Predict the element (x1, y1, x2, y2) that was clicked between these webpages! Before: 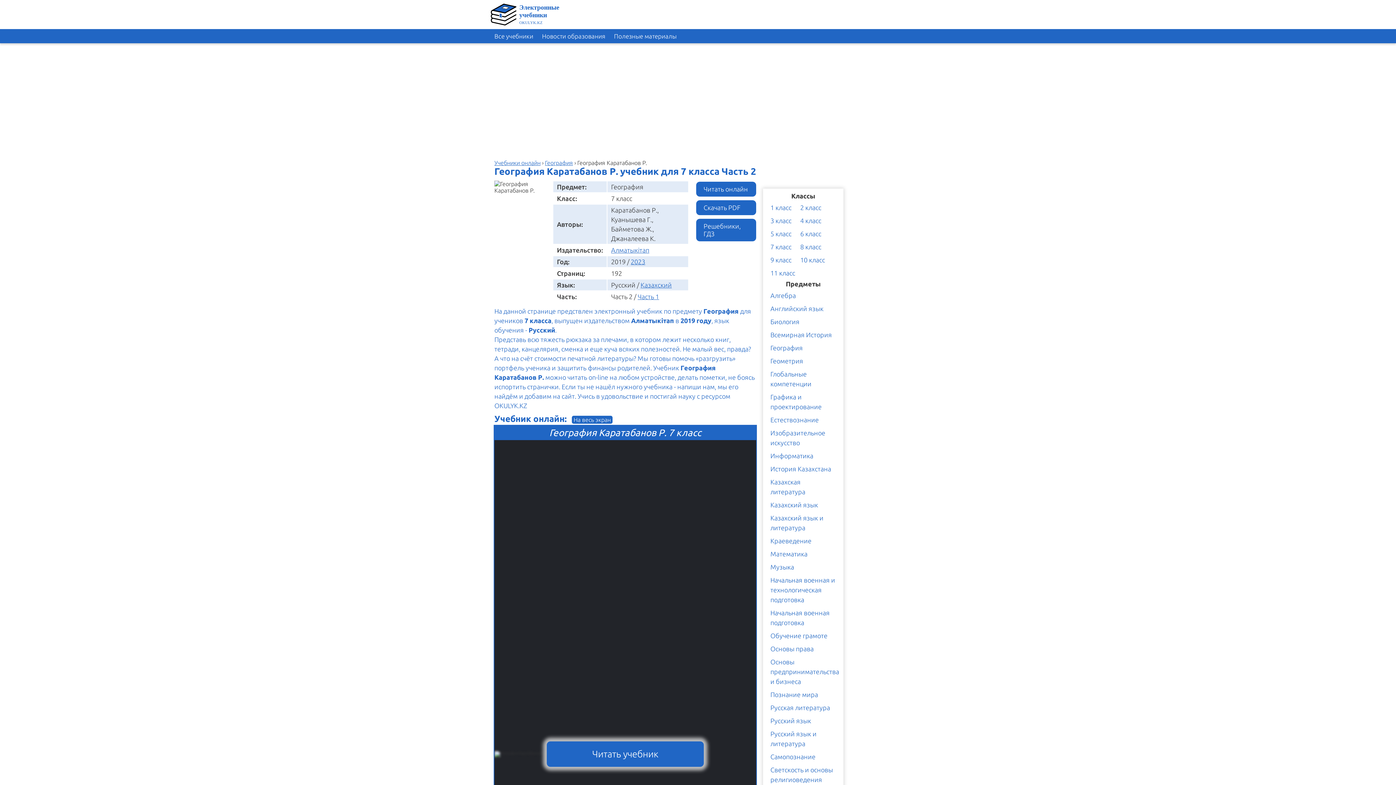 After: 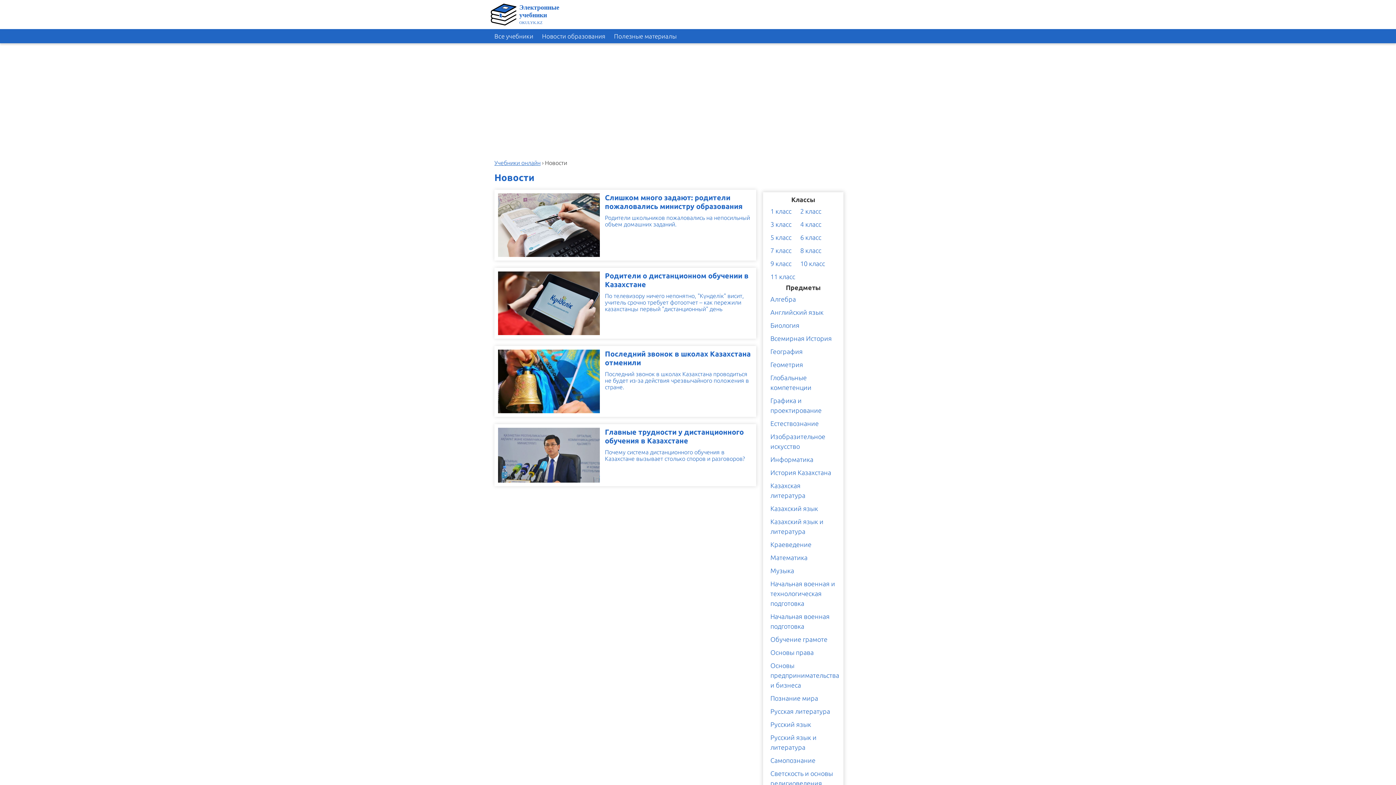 Action: bbox: (538, 29, 609, 43) label: Новости образования